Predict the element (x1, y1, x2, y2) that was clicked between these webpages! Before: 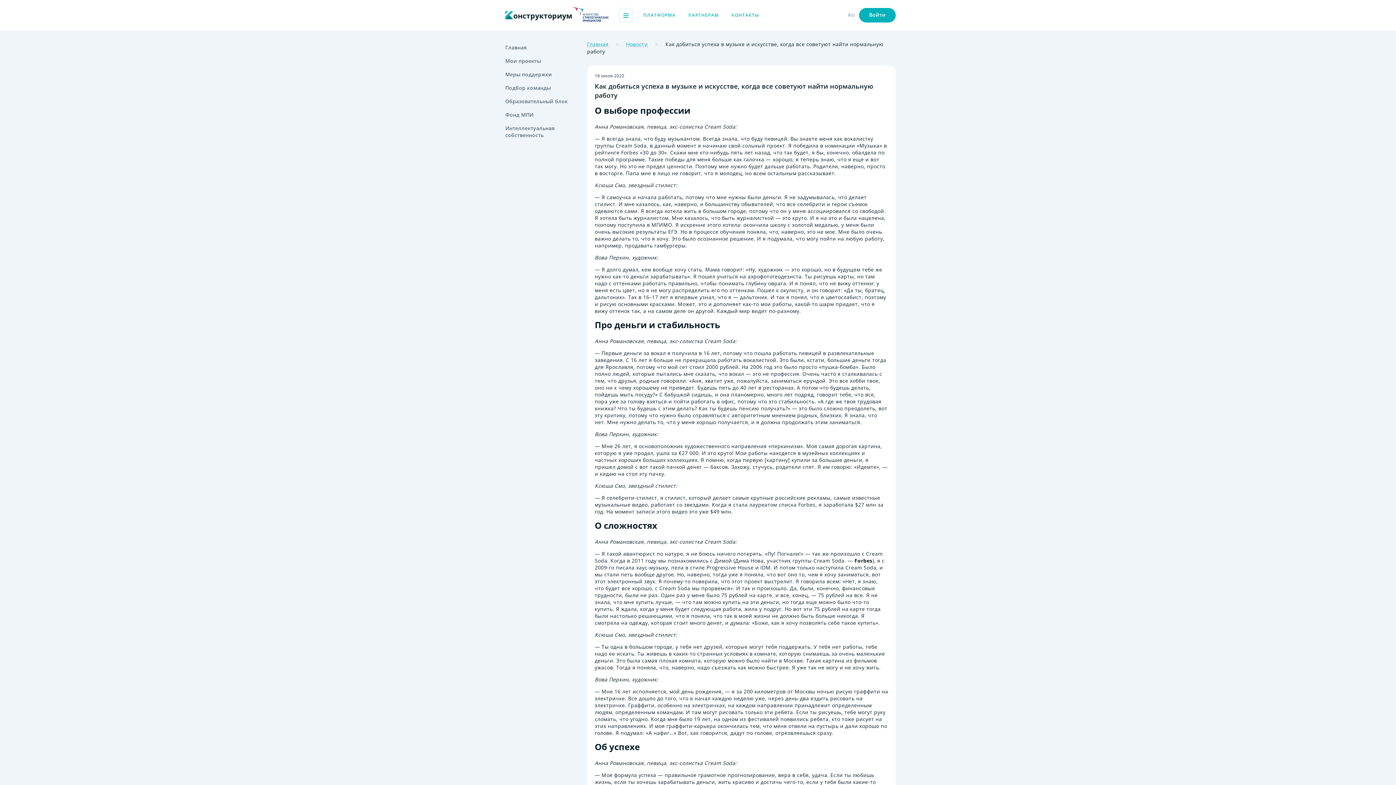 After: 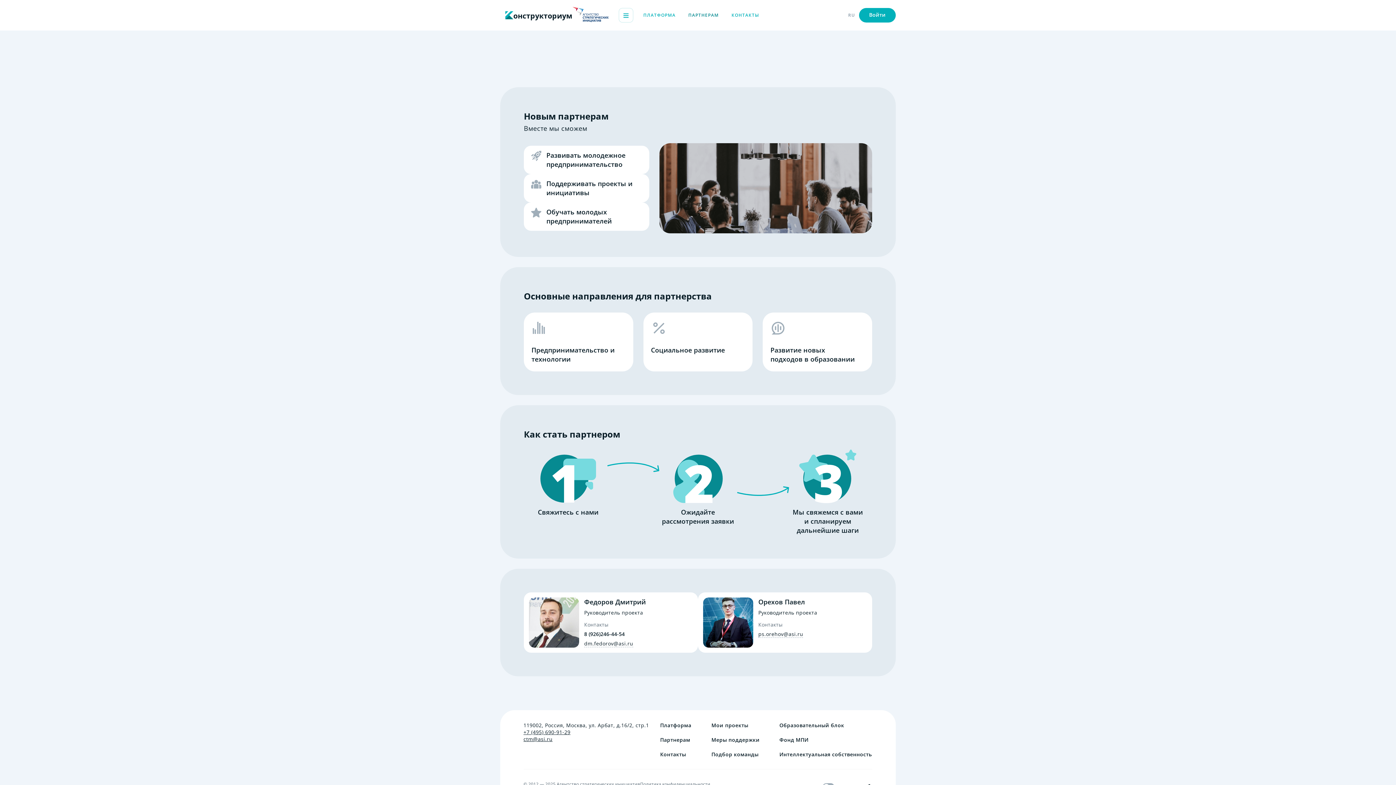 Action: label: ПАРТНЕРАМ bbox: (688, 11, 718, 18)